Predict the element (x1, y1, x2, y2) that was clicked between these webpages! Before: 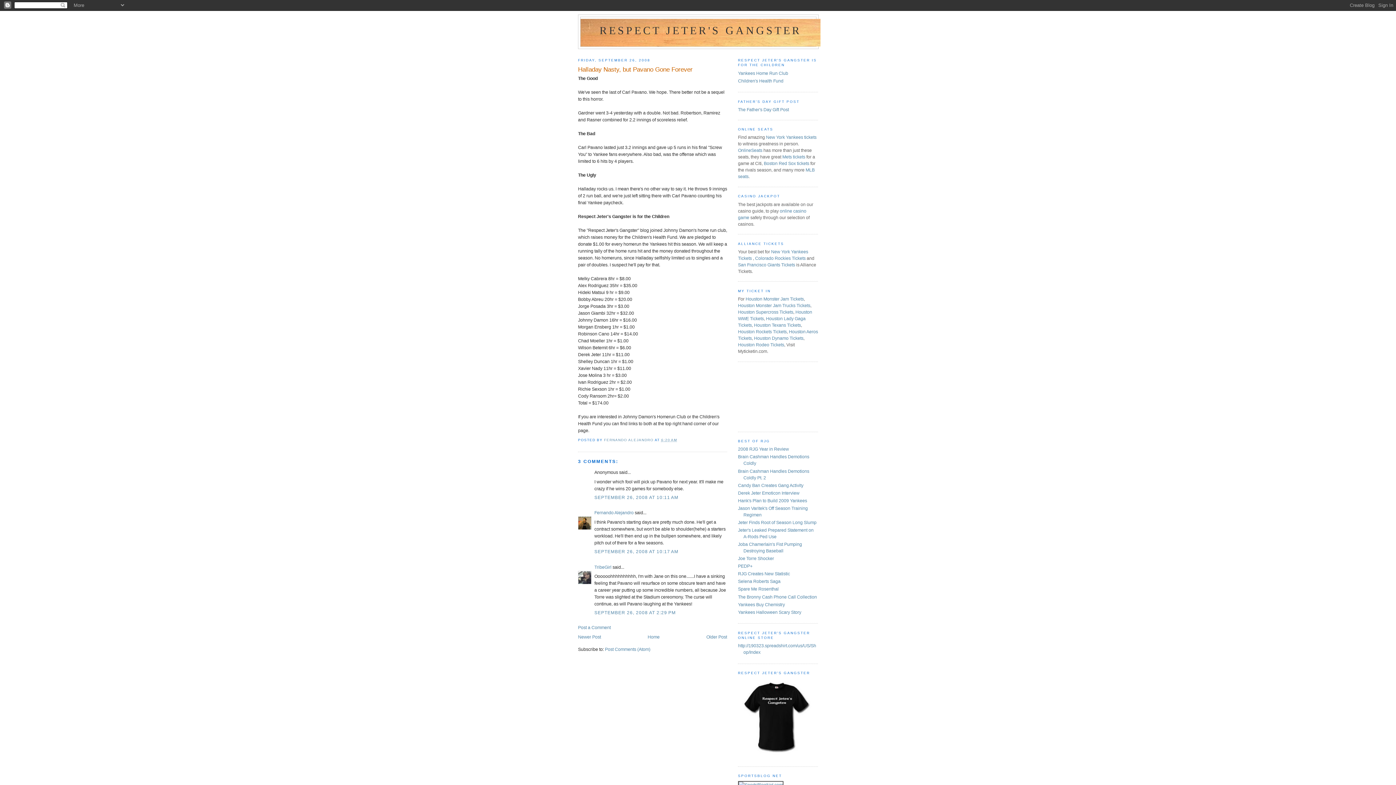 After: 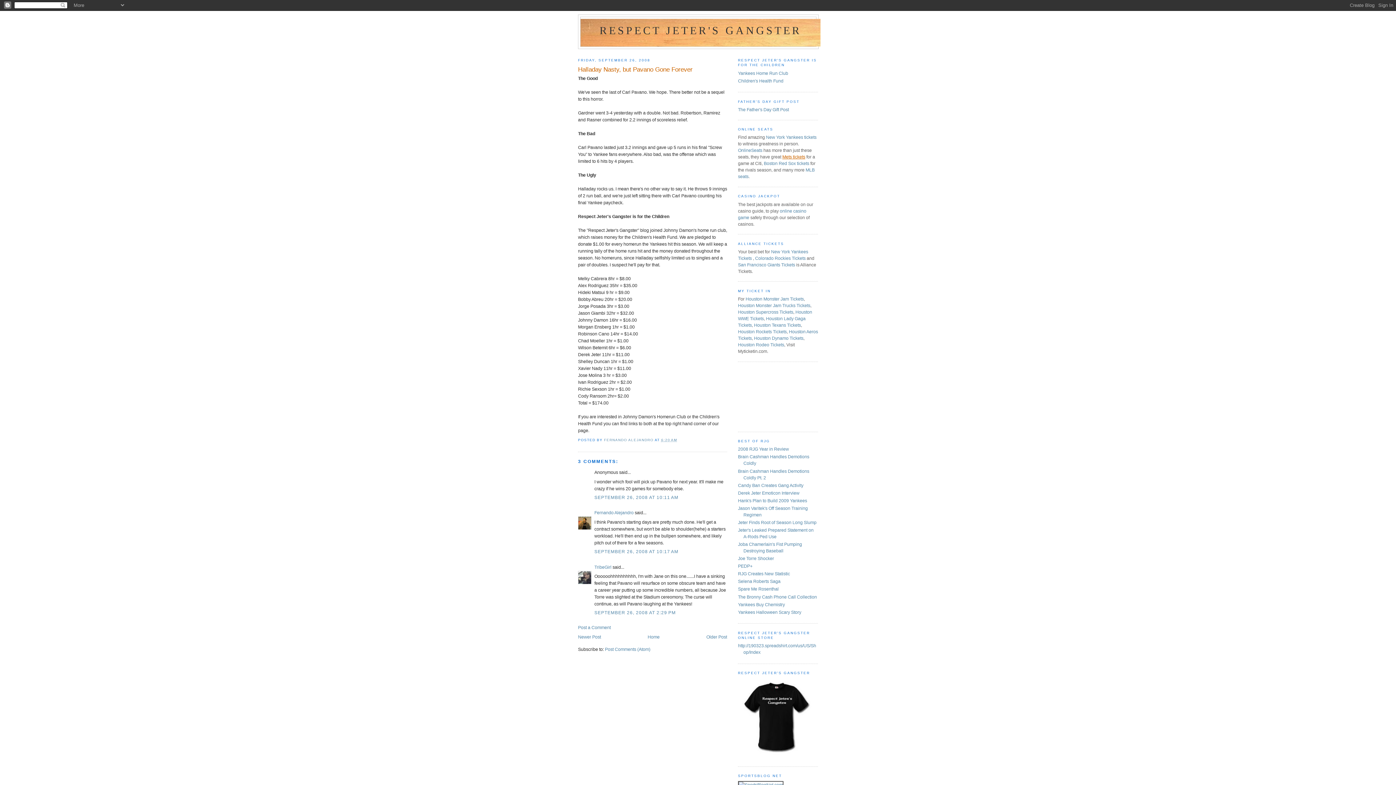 Action: label: Mets tickets bbox: (782, 154, 805, 159)